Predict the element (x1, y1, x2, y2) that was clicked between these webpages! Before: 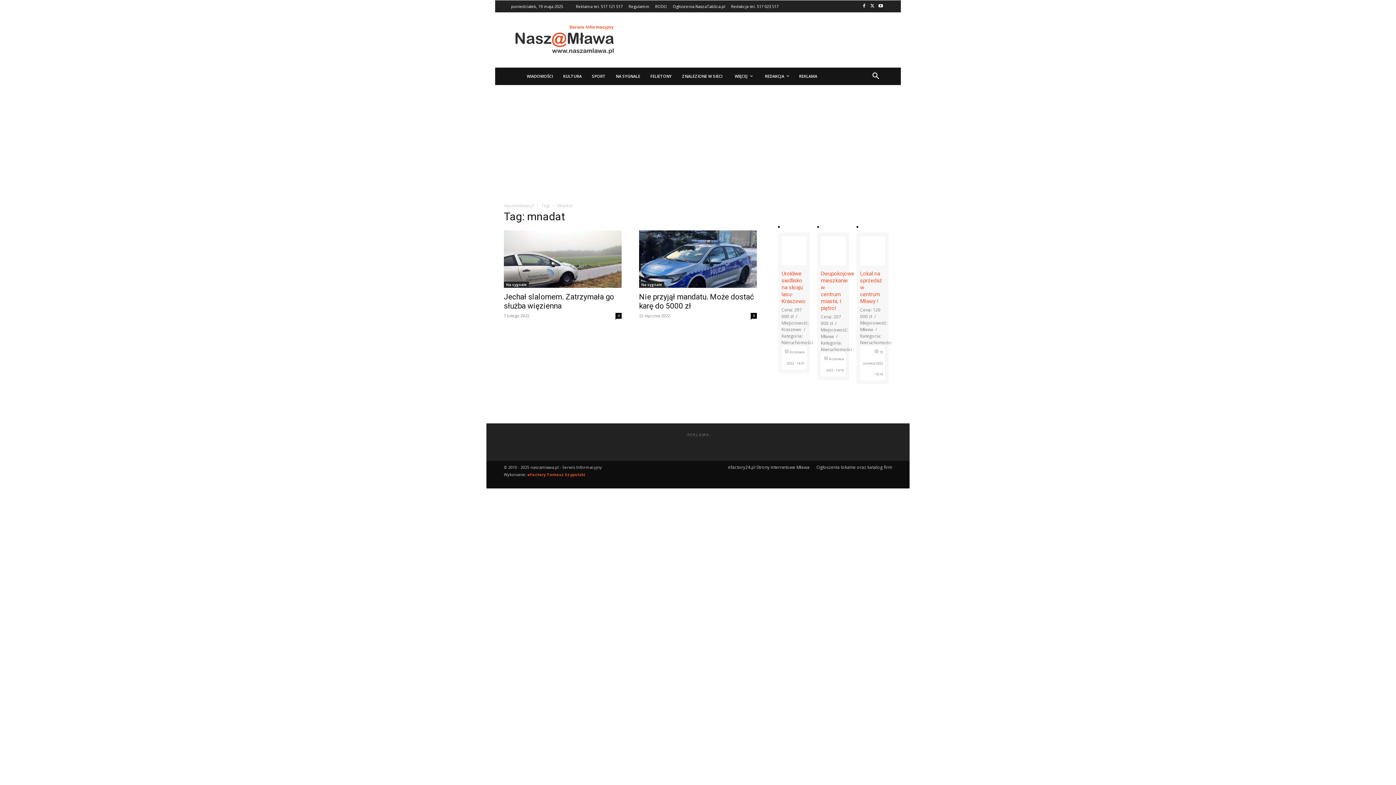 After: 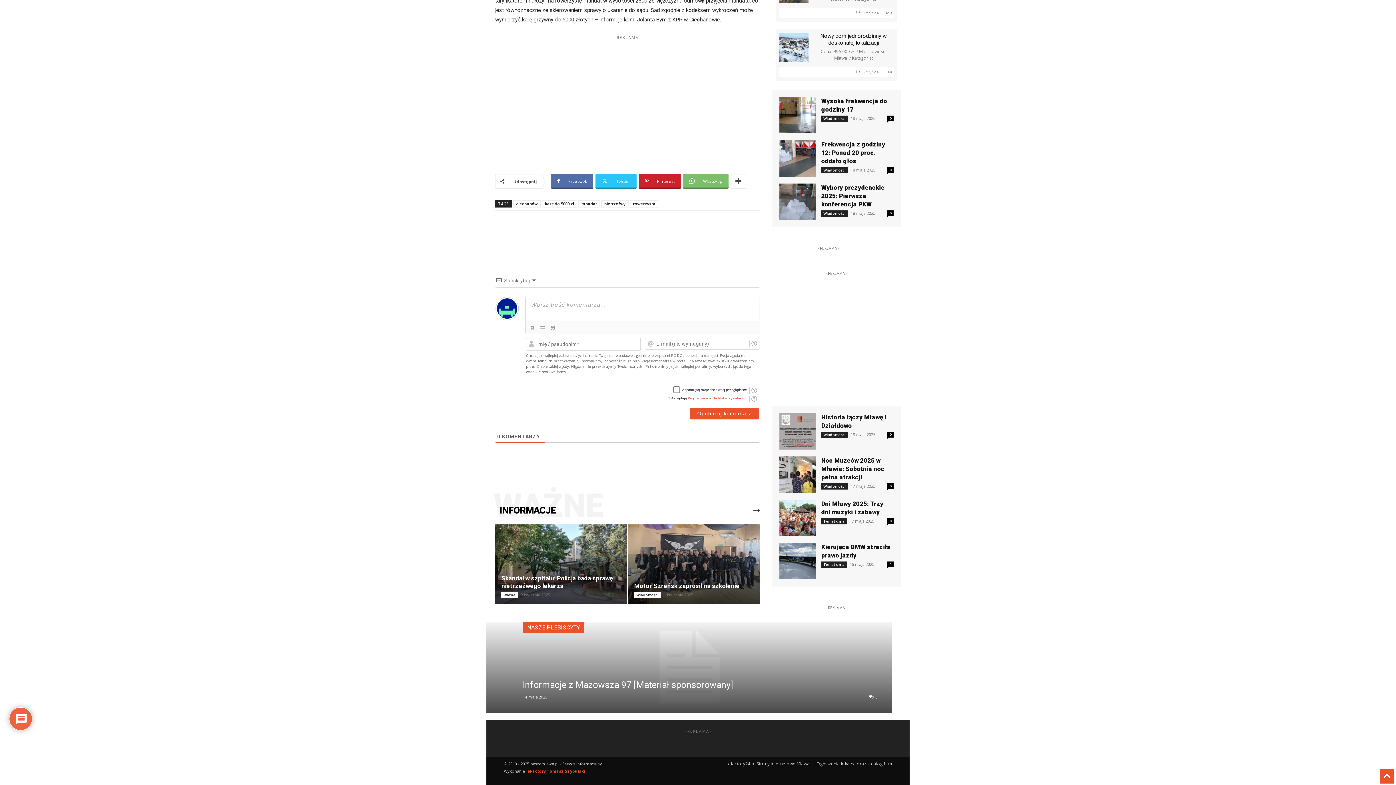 Action: bbox: (750, 313, 757, 319) label: 0